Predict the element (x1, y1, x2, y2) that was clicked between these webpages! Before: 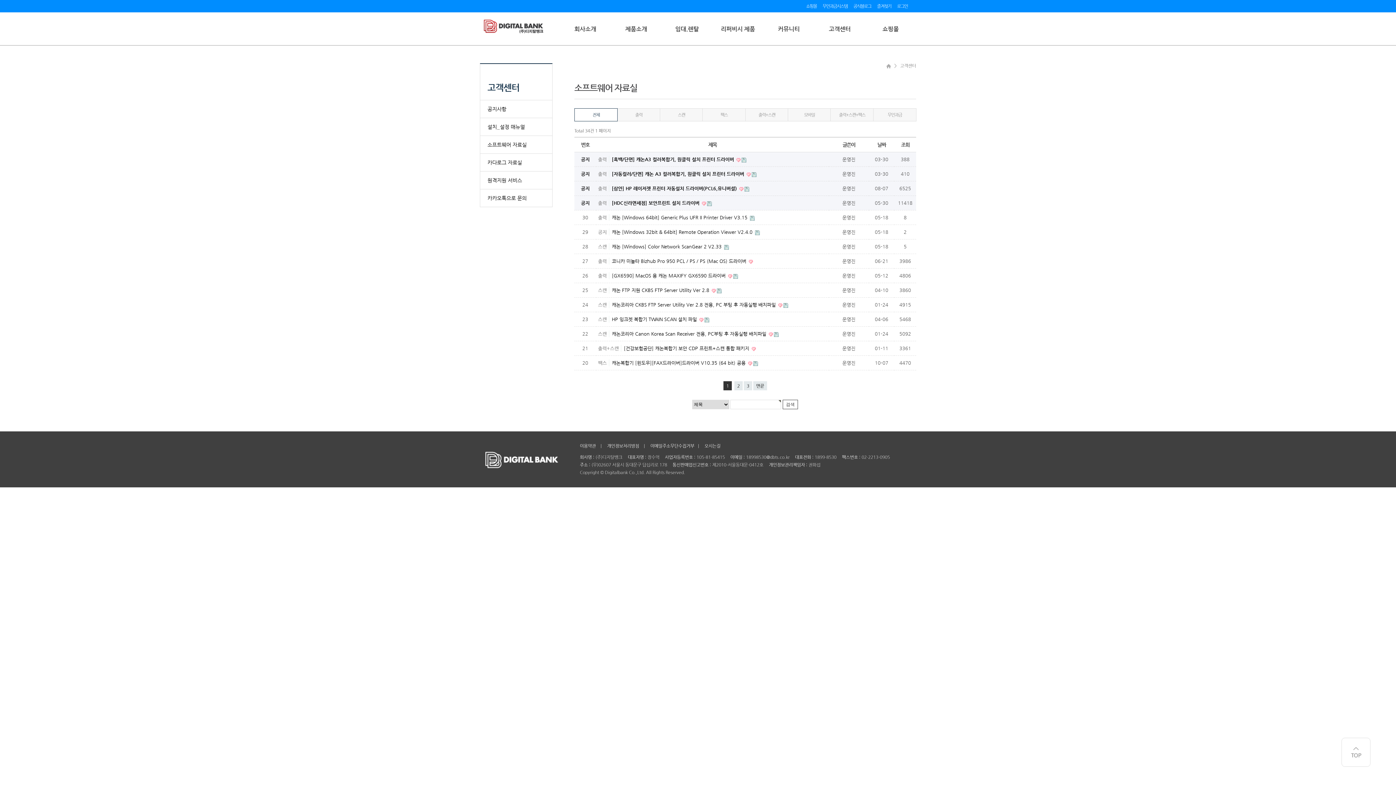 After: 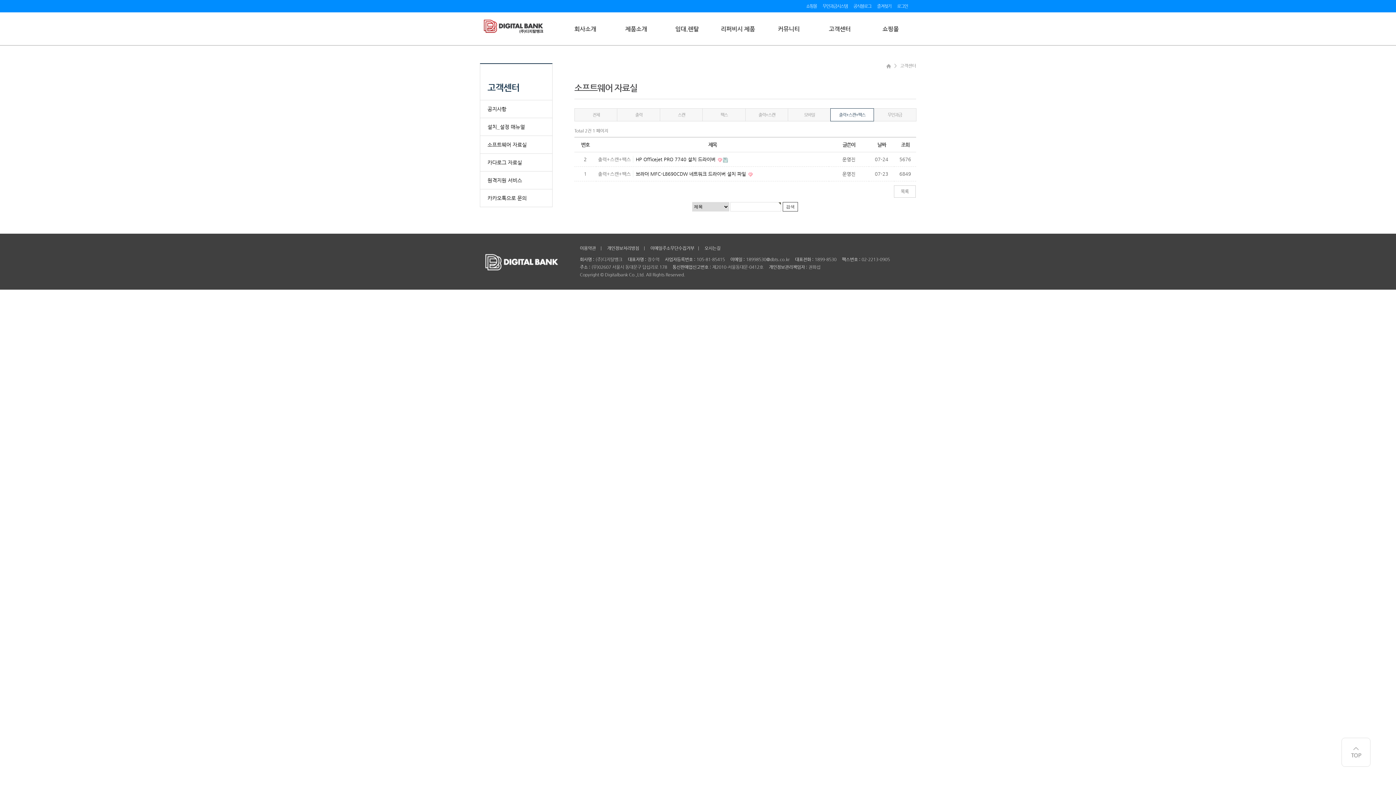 Action: label: 출력+스캔+팩스 bbox: (830, 108, 874, 121)